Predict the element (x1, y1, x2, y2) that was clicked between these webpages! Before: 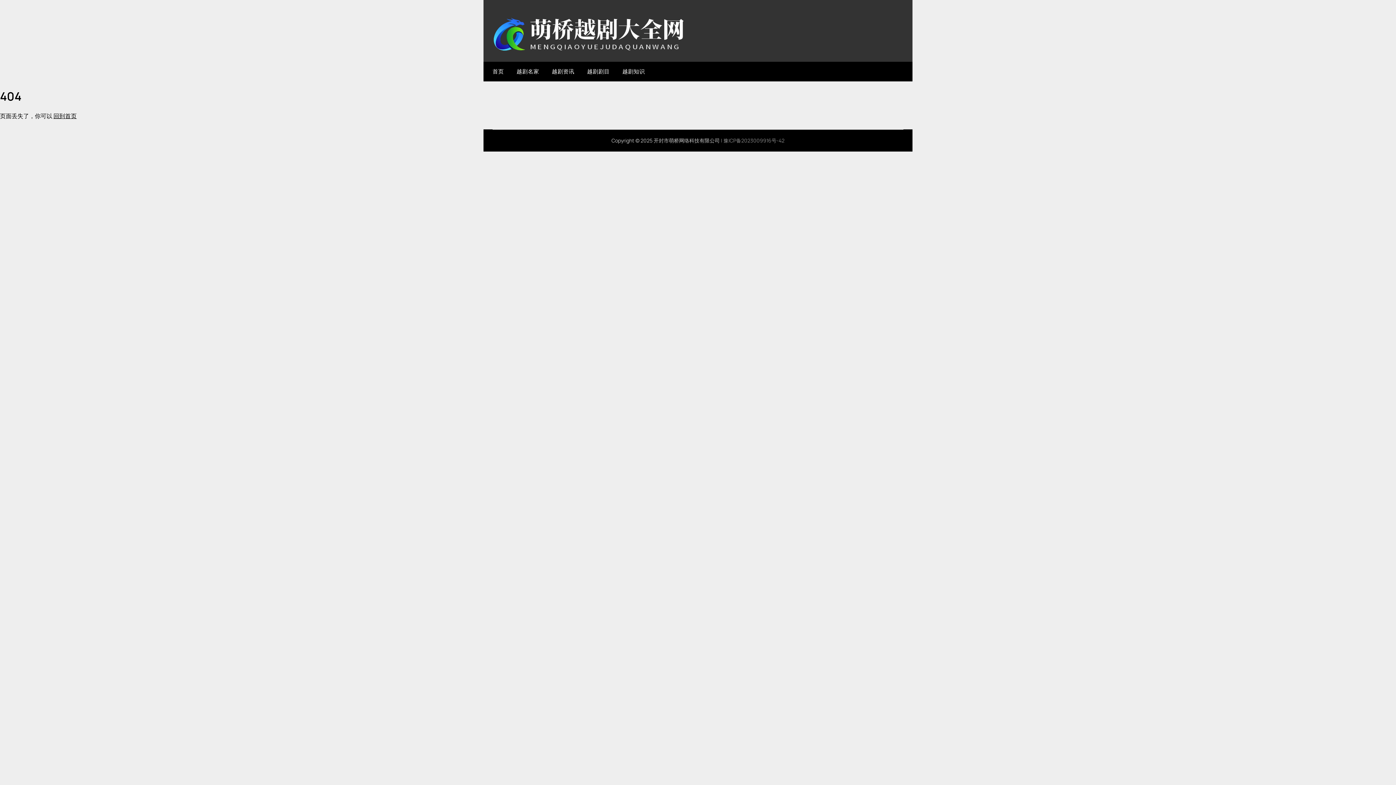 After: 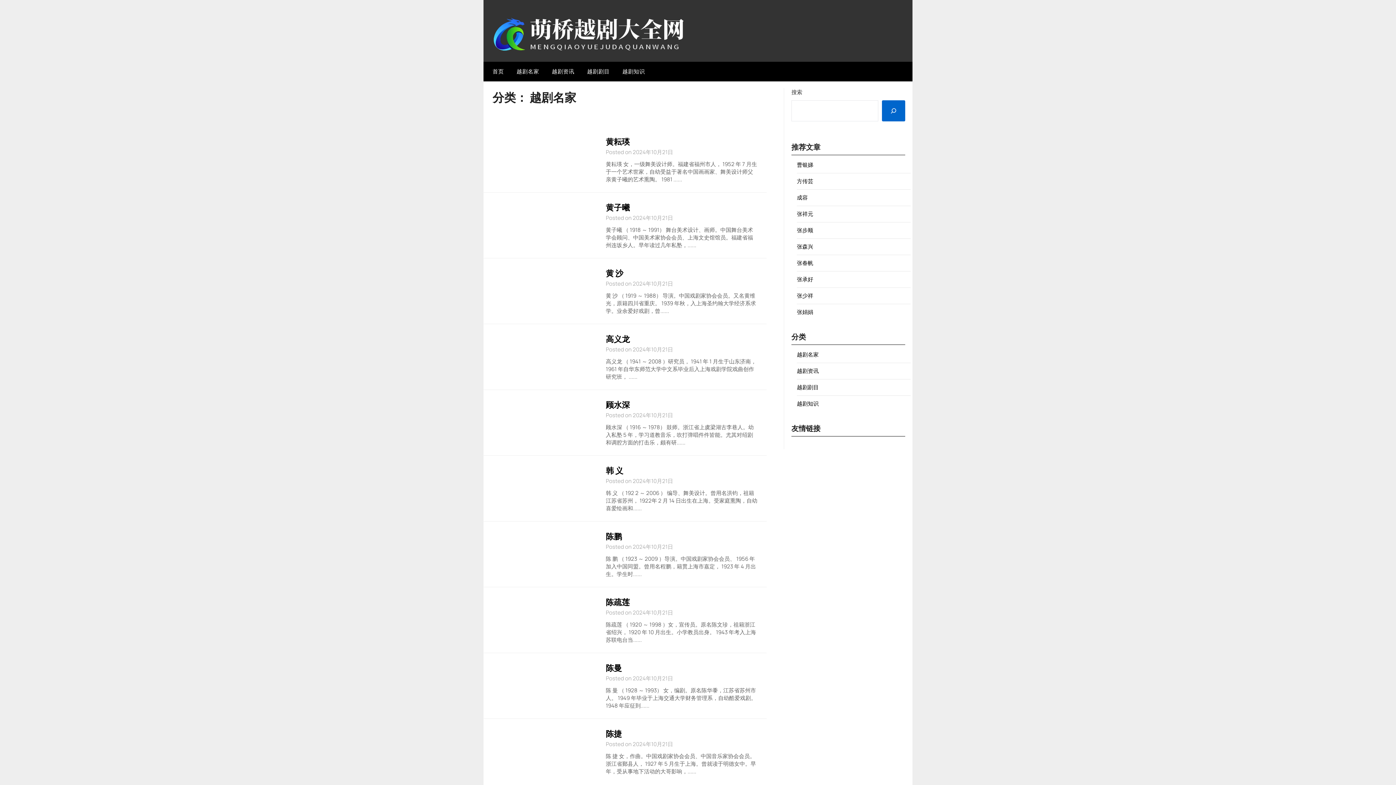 Action: label: 越剧名家 bbox: (510, 61, 545, 81)